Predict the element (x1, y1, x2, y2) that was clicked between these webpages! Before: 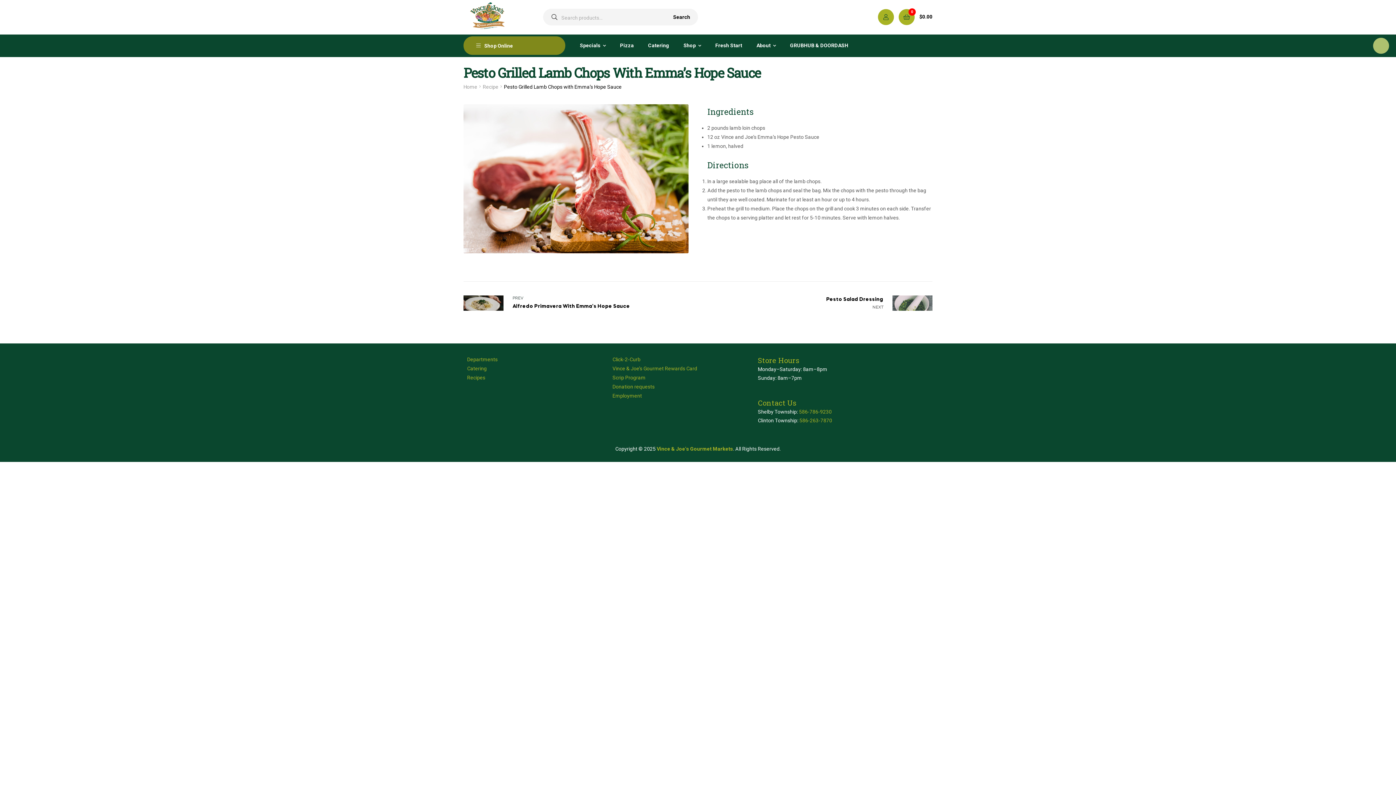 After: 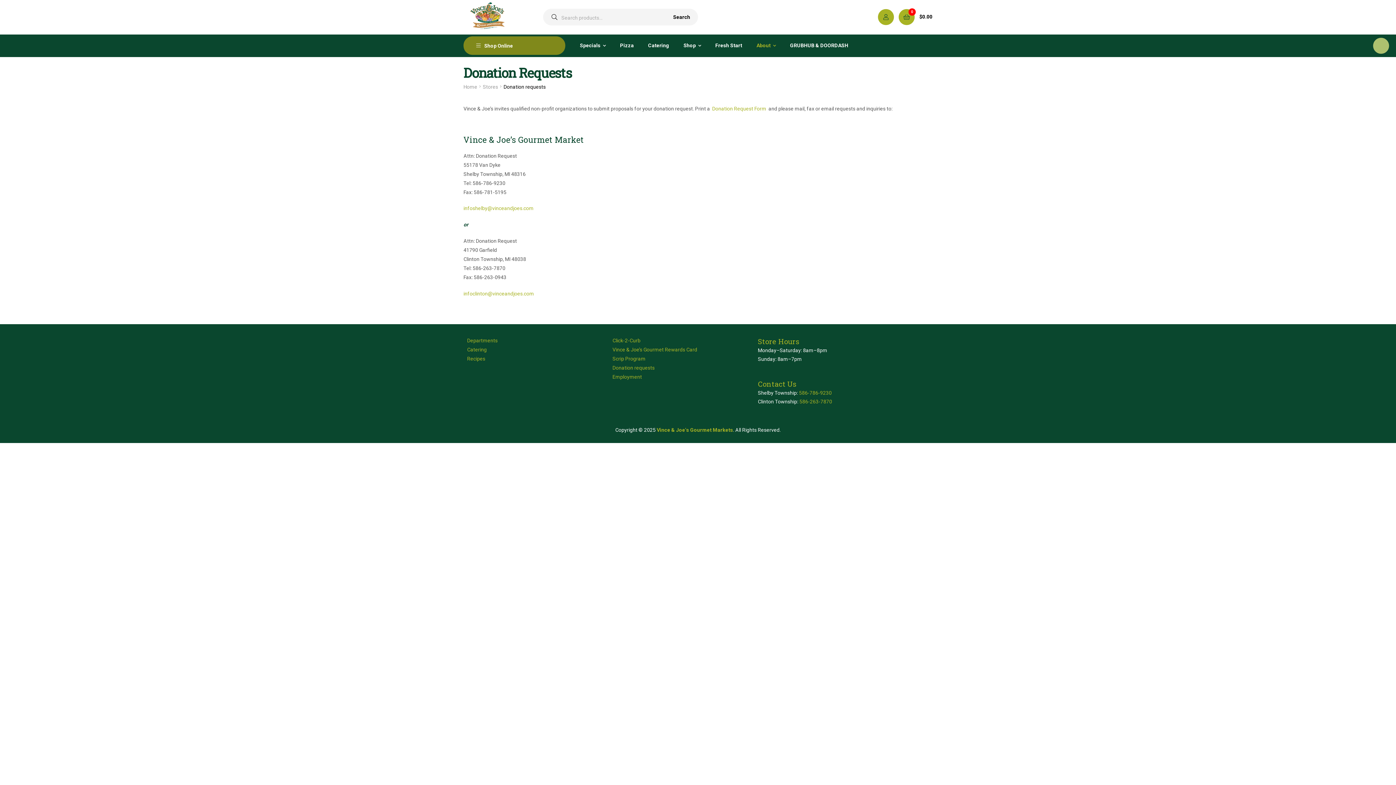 Action: label: Donation requests bbox: (612, 384, 654, 389)